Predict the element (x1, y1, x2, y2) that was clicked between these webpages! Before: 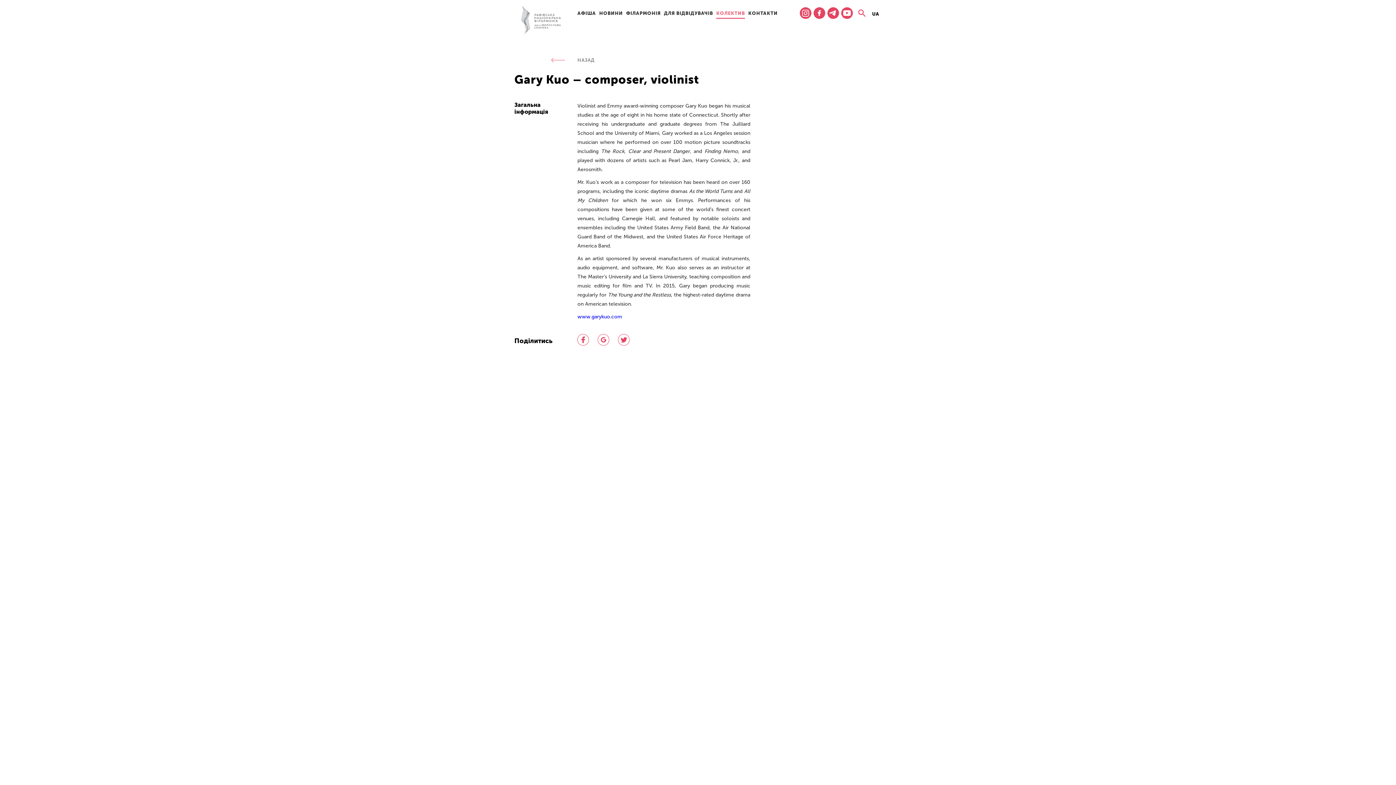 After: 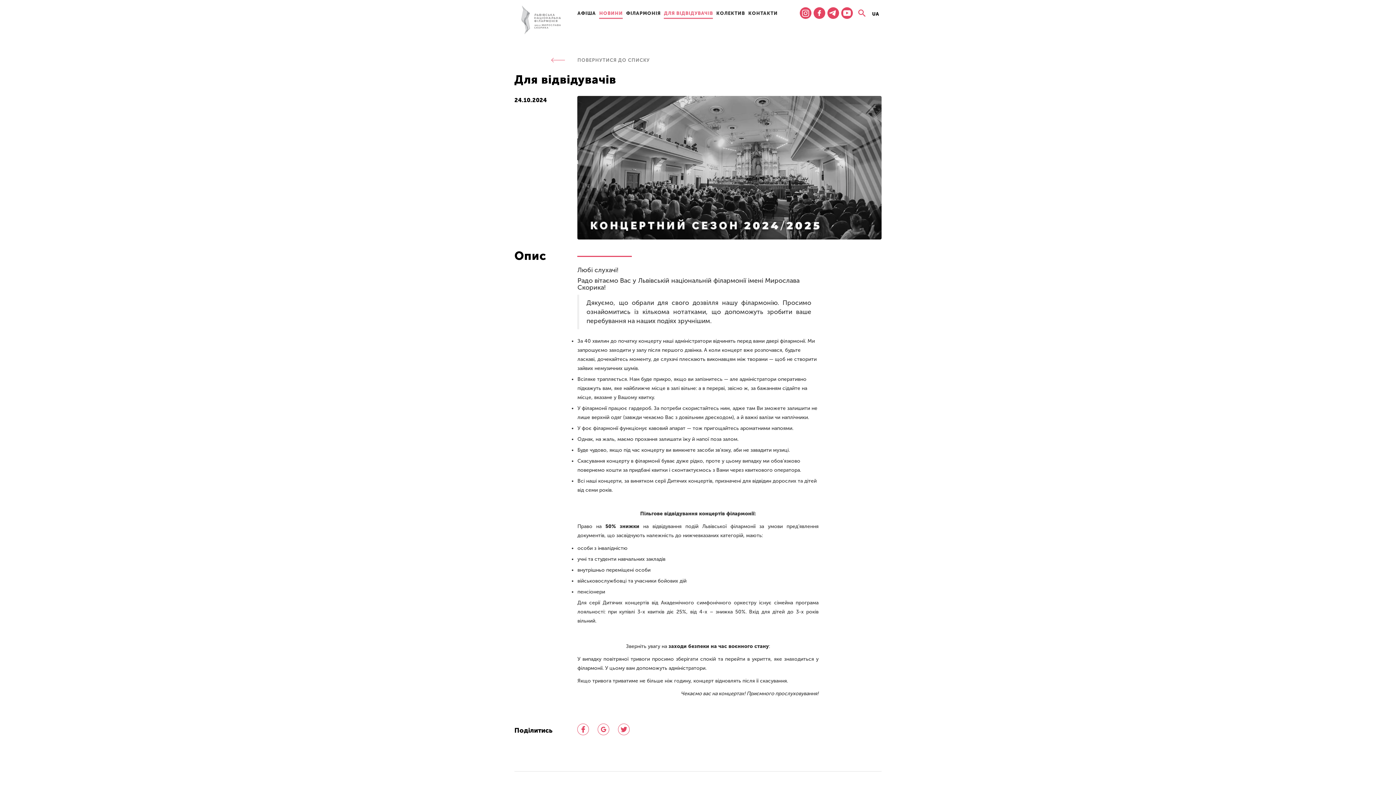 Action: label: ДЛЯ ВІДВІДУВАЧІВ bbox: (664, 10, 713, 16)